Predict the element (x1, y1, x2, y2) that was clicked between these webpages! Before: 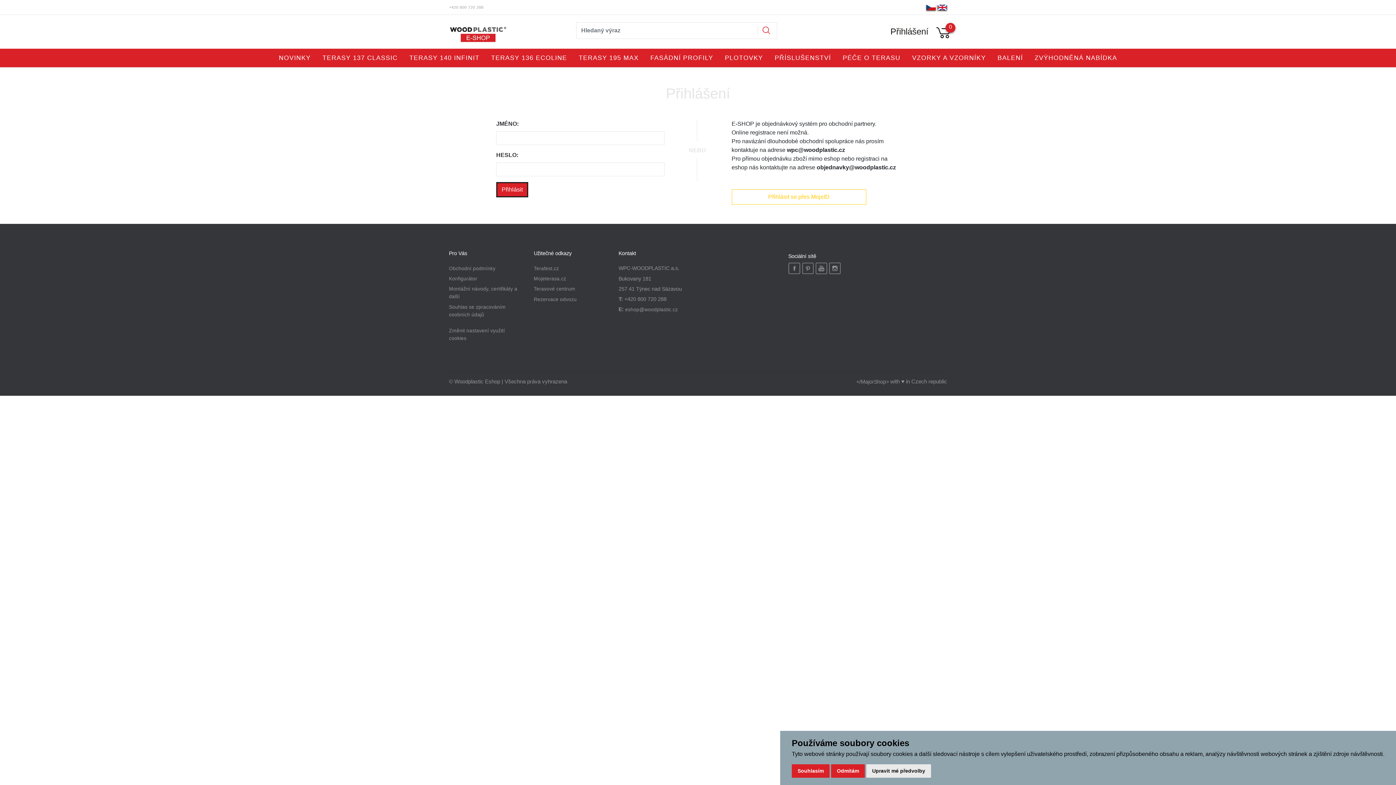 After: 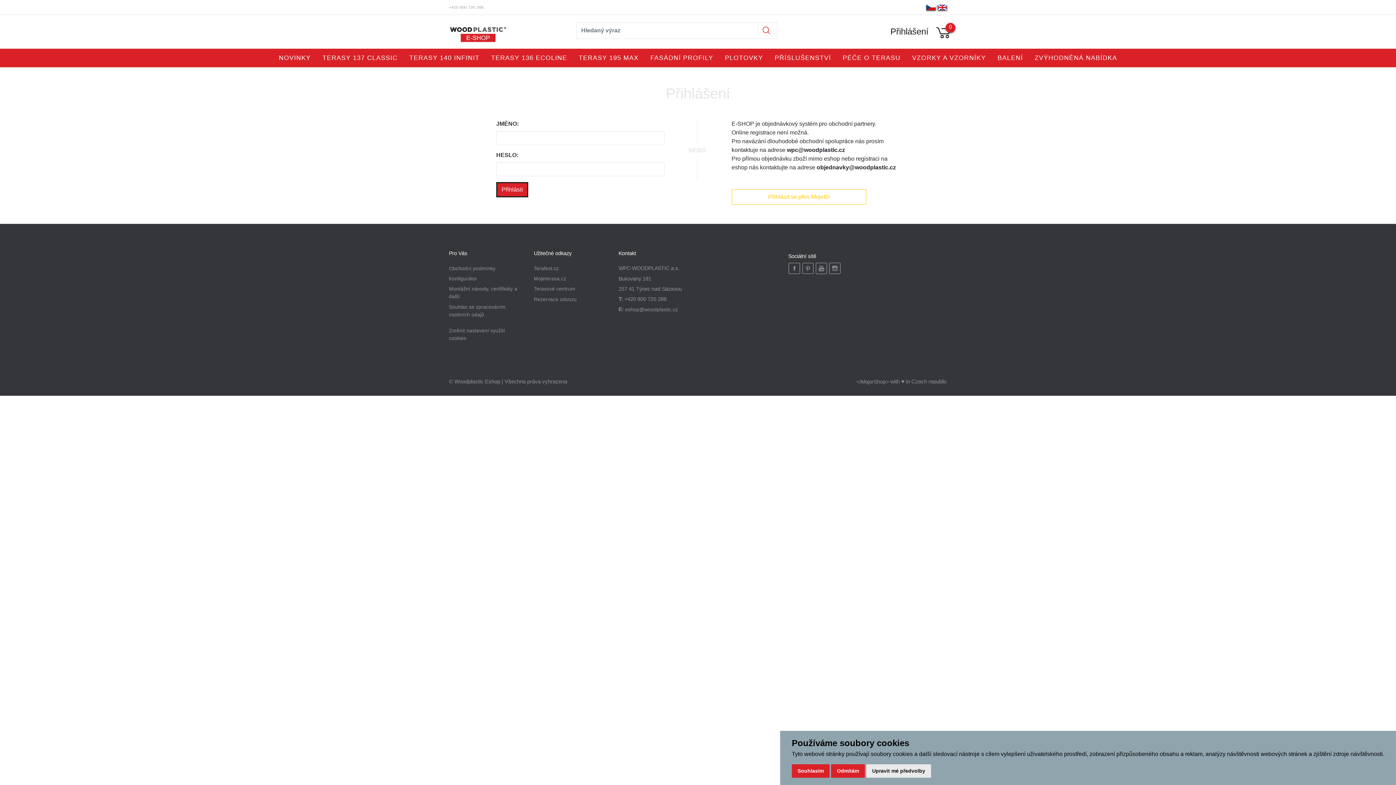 Action: bbox: (787, 146, 845, 153) label: wpc@woodplastic.cz